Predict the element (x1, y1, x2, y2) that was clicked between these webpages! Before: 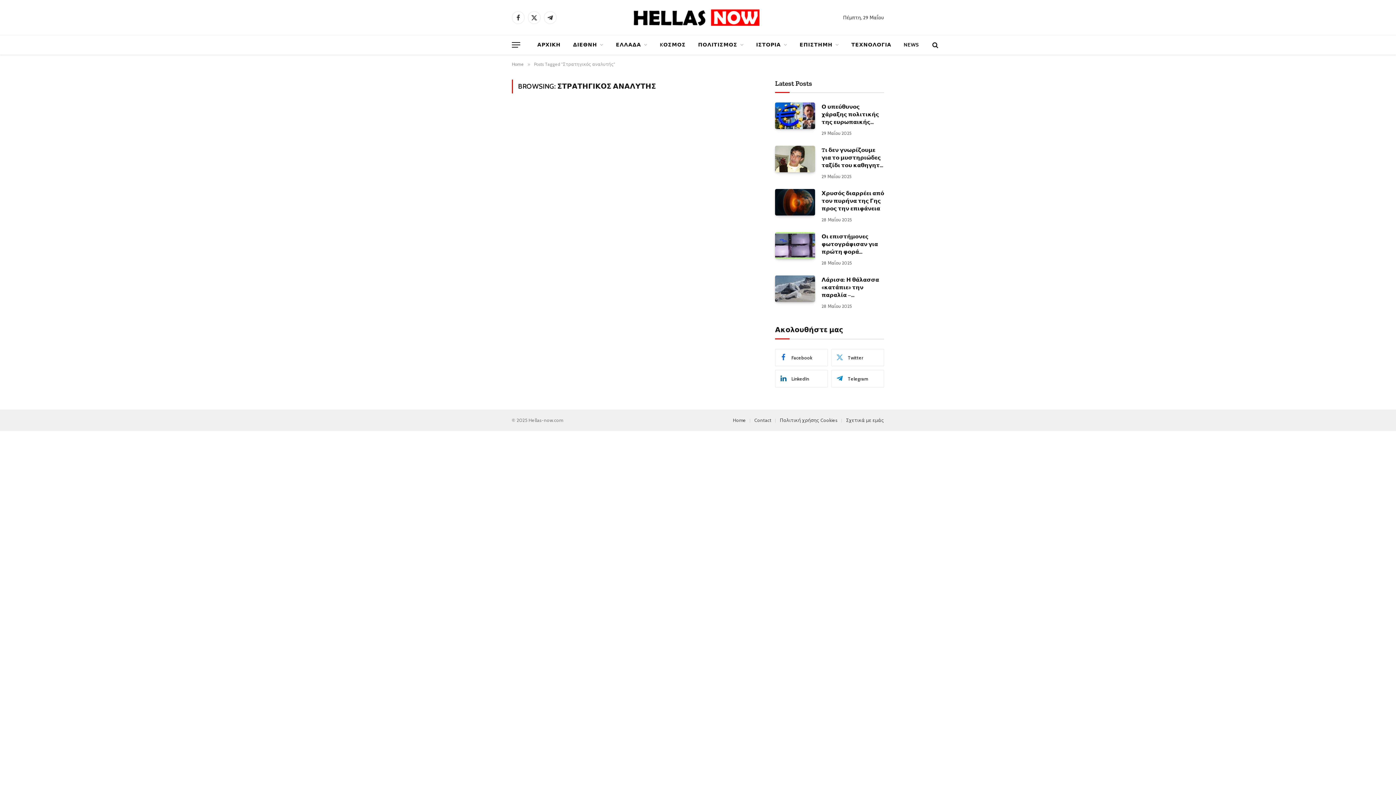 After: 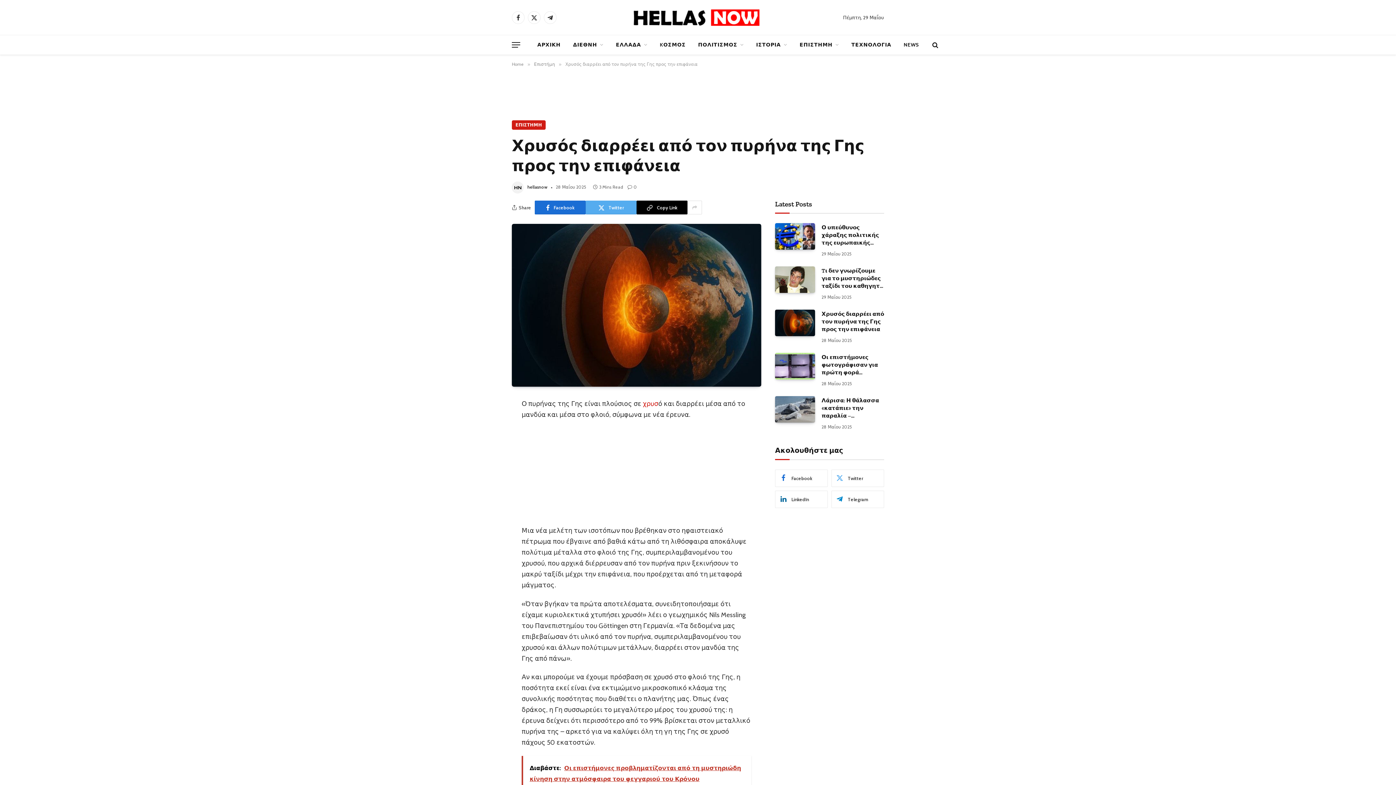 Action: bbox: (775, 189, 815, 215)